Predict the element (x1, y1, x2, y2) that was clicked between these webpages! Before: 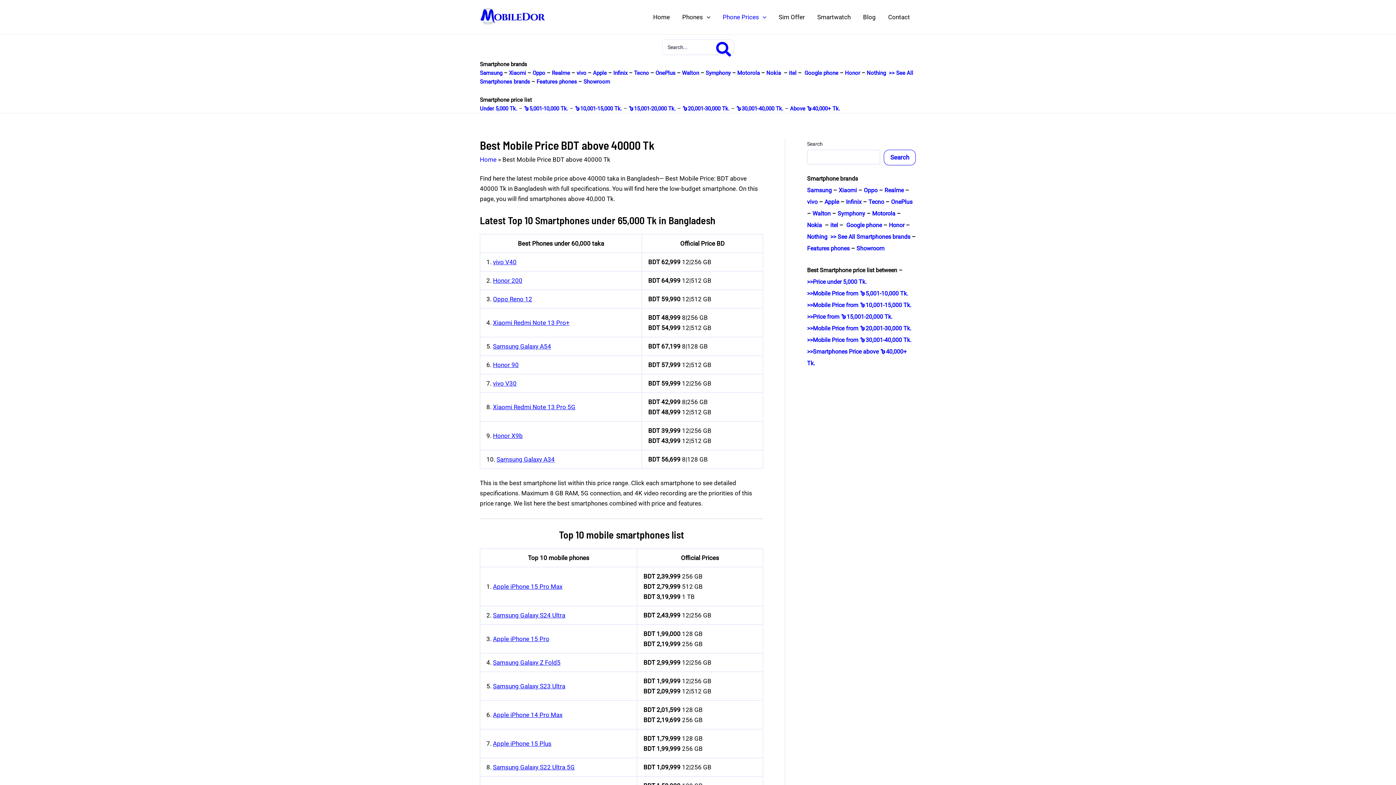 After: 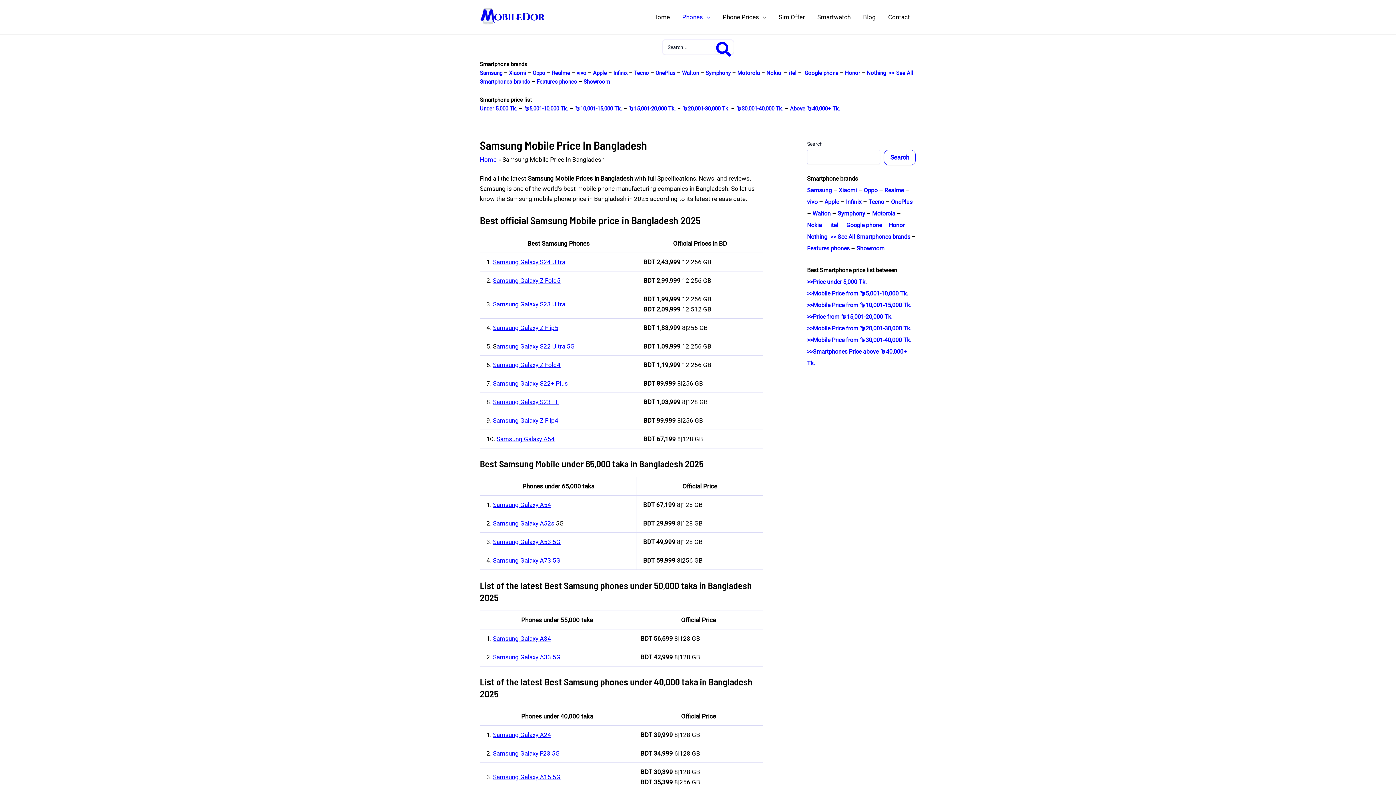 Action: bbox: (807, 187, 832, 193) label: Samsung